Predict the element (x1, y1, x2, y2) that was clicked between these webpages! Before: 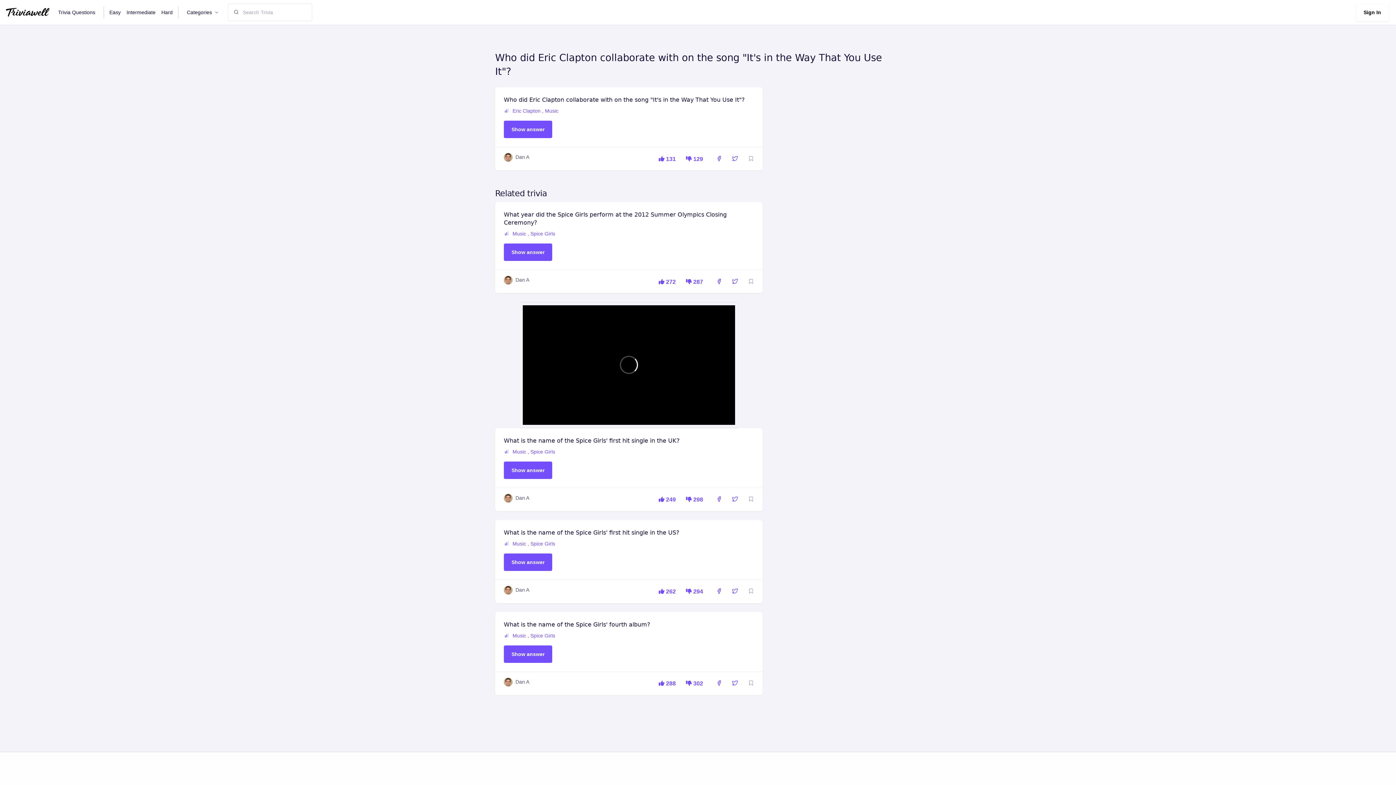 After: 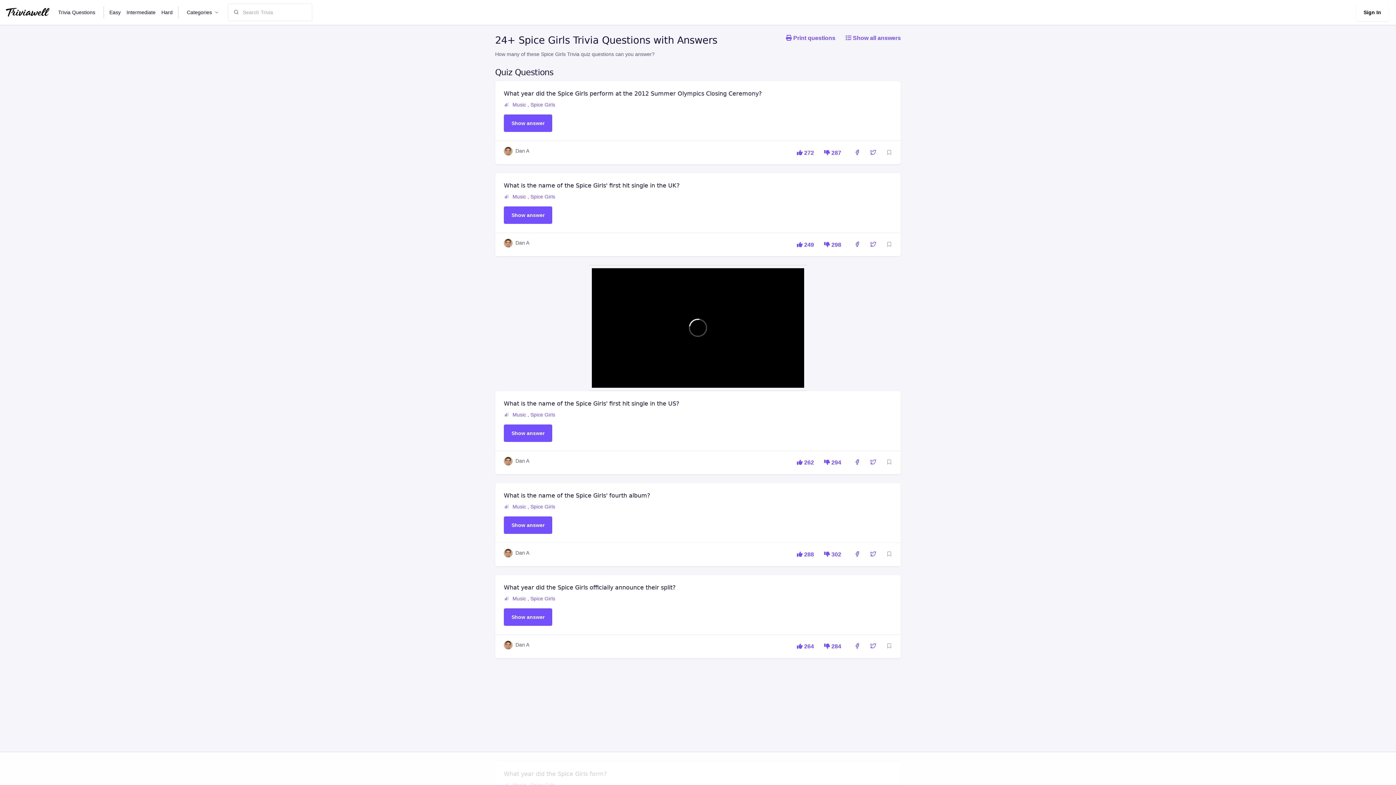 Action: label: Spice Girls bbox: (530, 230, 555, 236)